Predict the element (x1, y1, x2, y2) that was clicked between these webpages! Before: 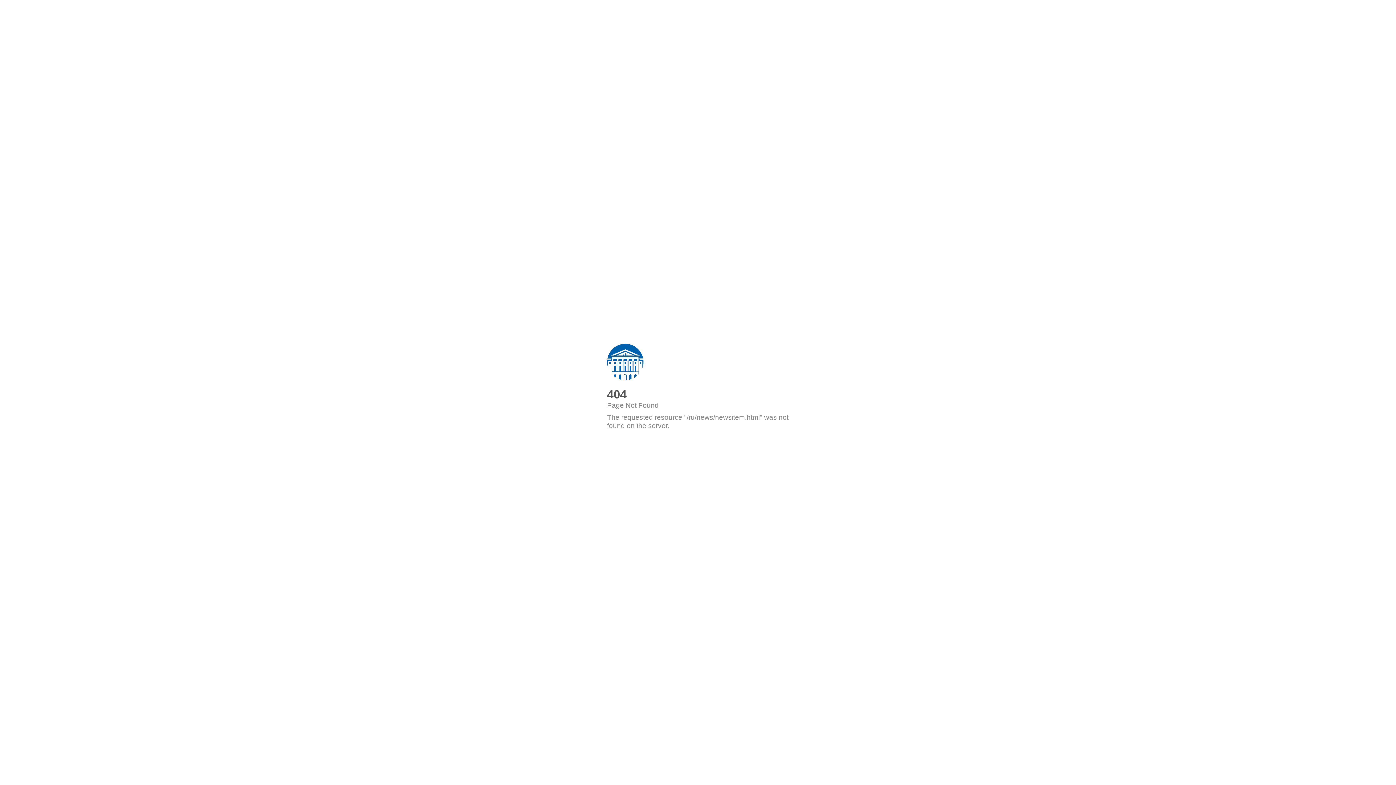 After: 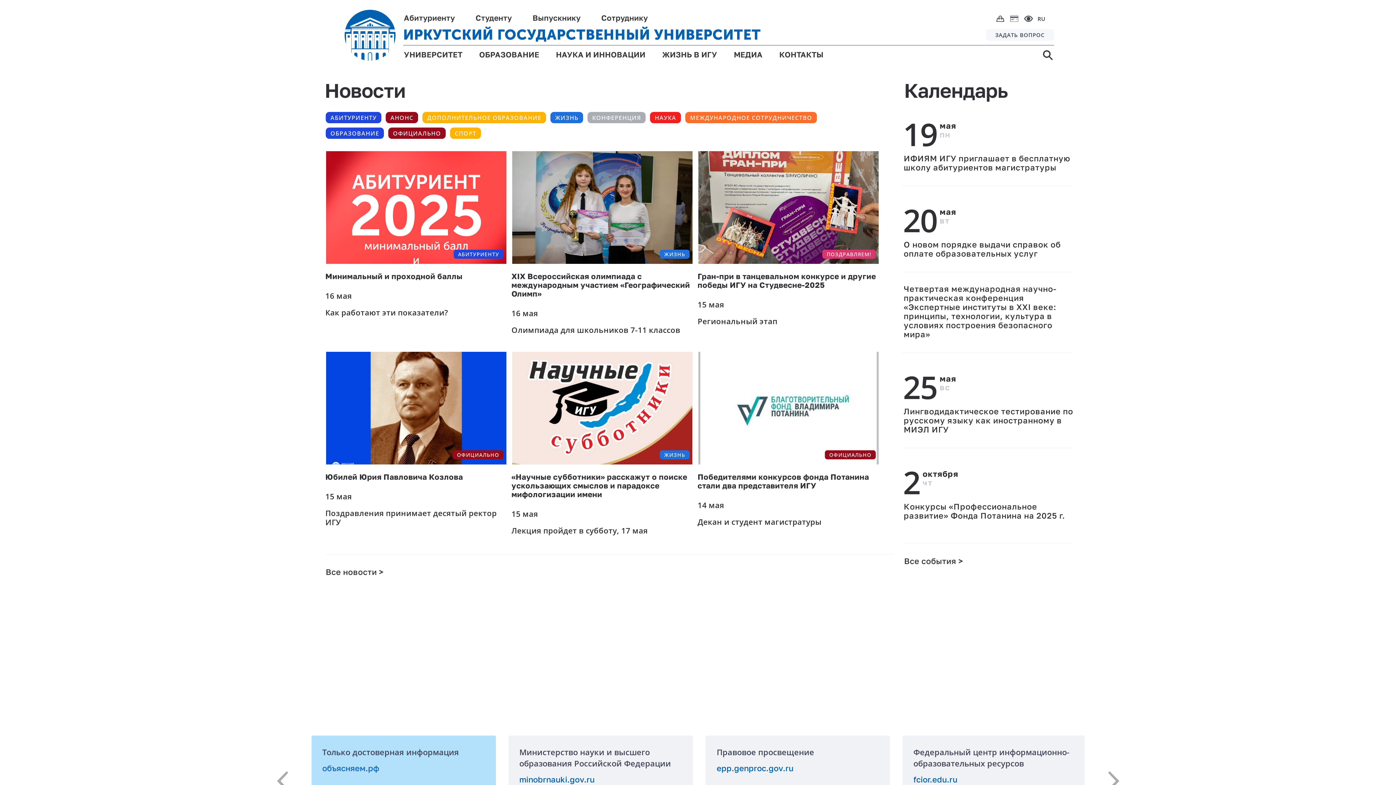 Action: bbox: (607, 344, 669, 380) label: OpenCms